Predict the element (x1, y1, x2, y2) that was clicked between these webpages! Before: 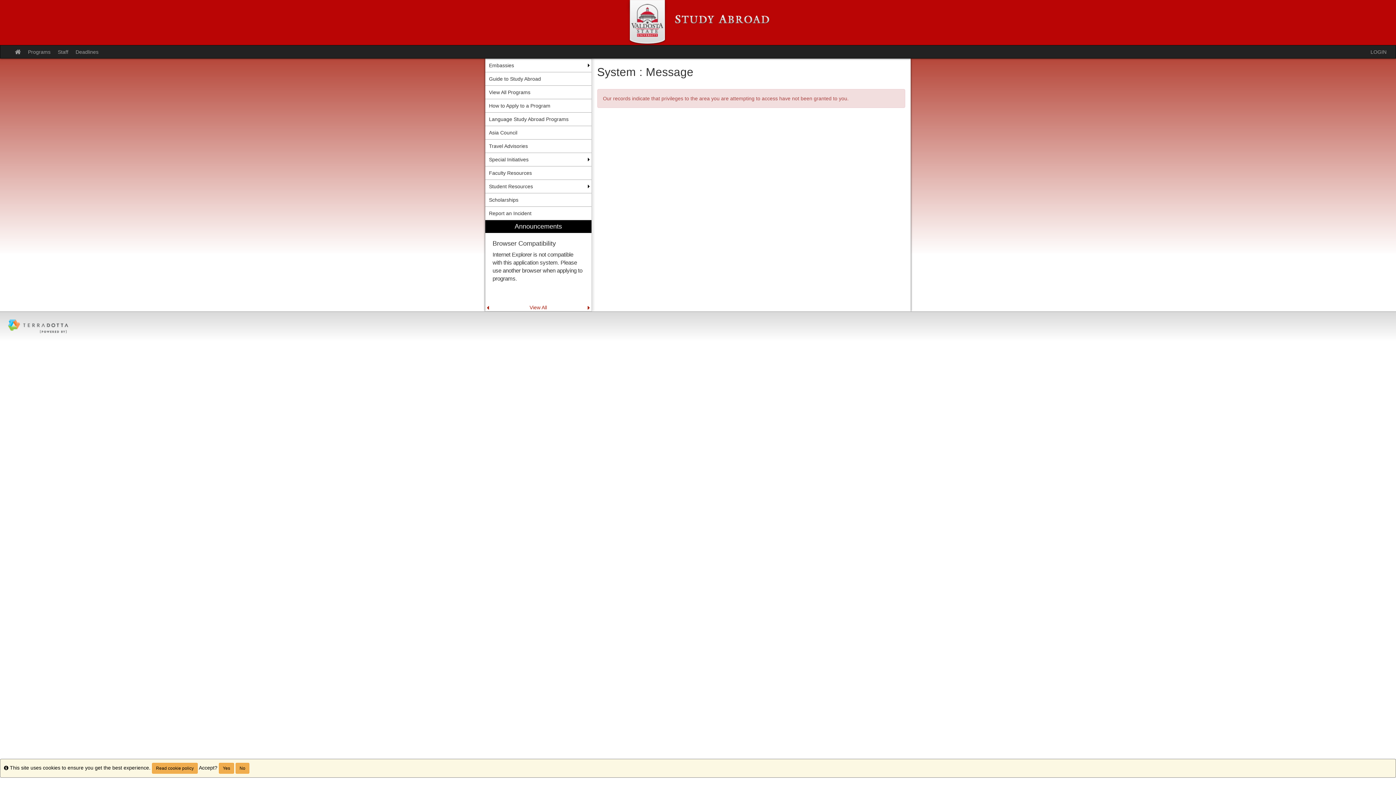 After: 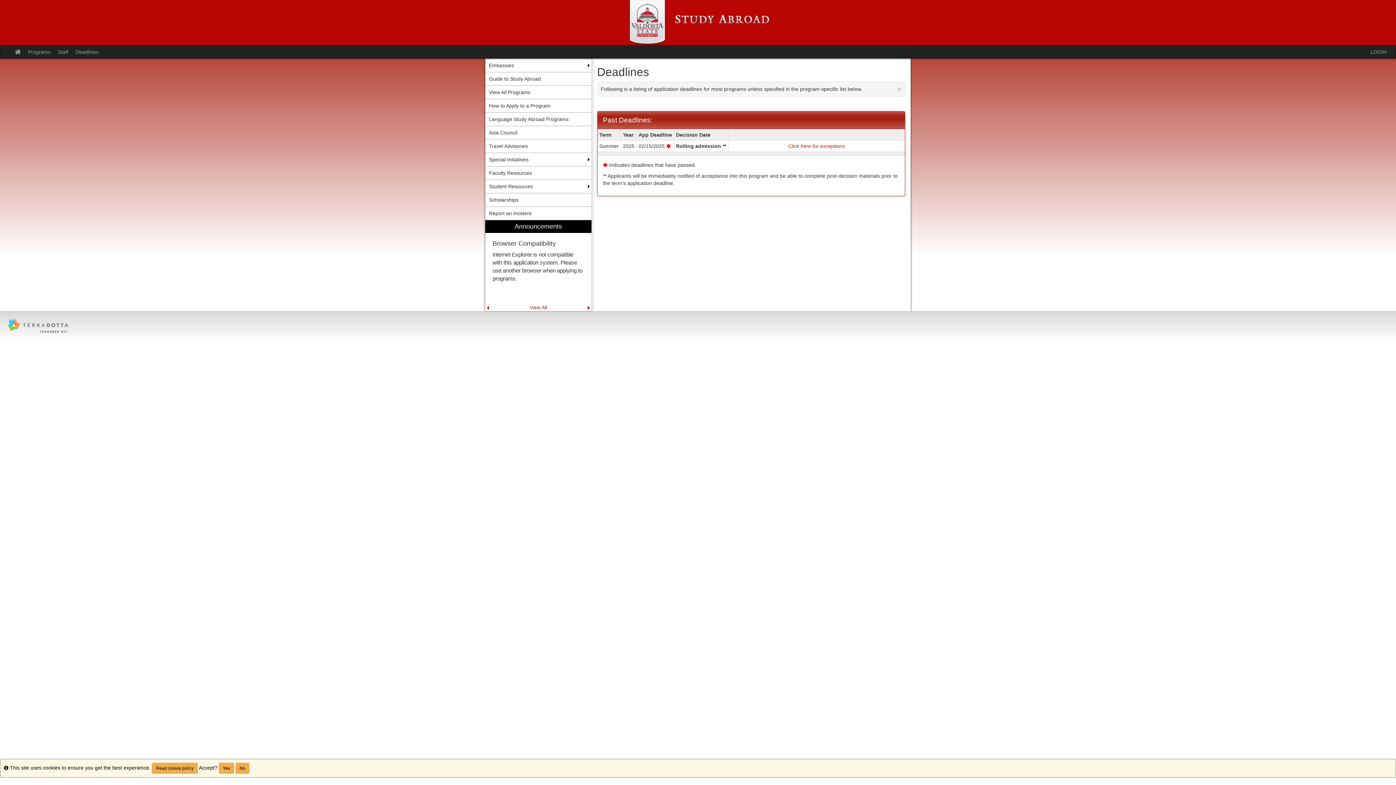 Action: label: Deadlines bbox: (72, 45, 102, 58)